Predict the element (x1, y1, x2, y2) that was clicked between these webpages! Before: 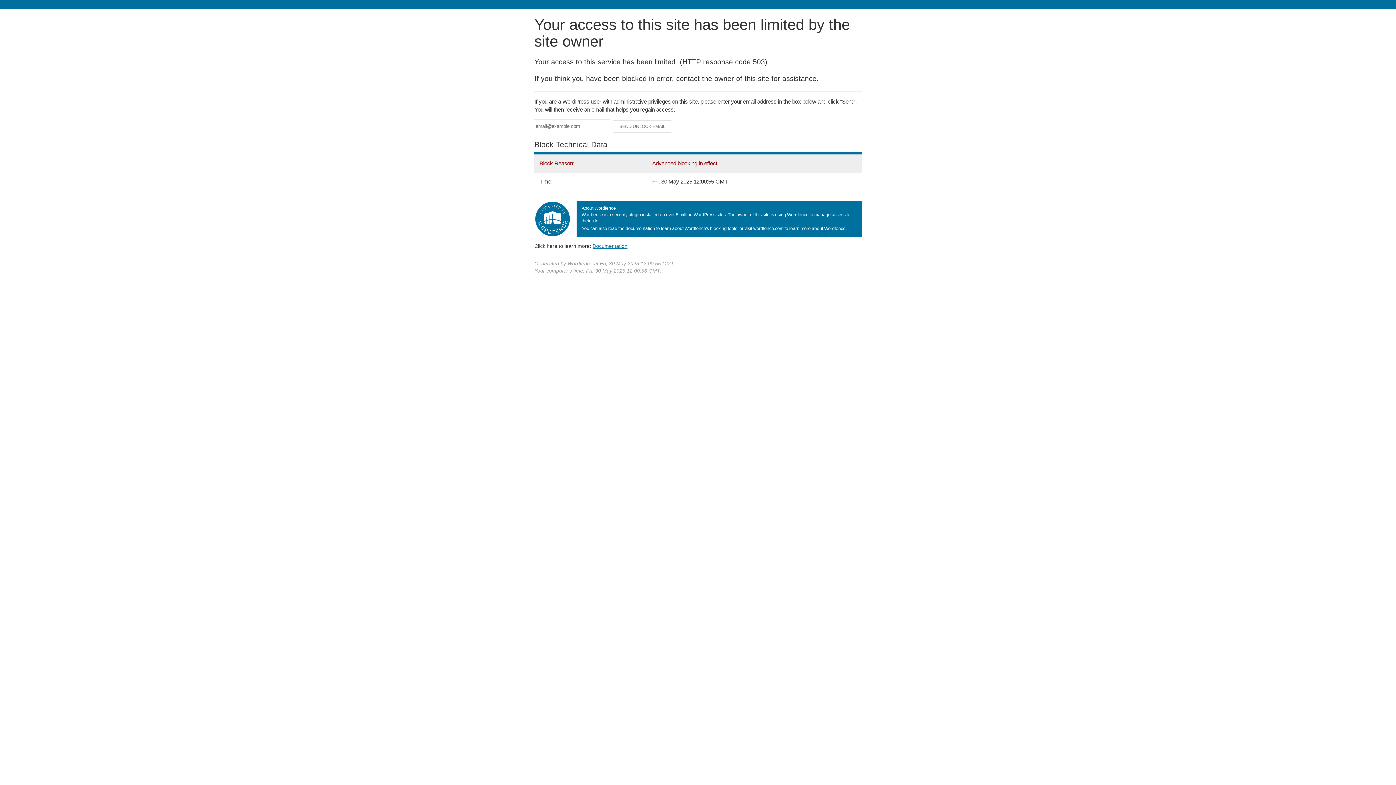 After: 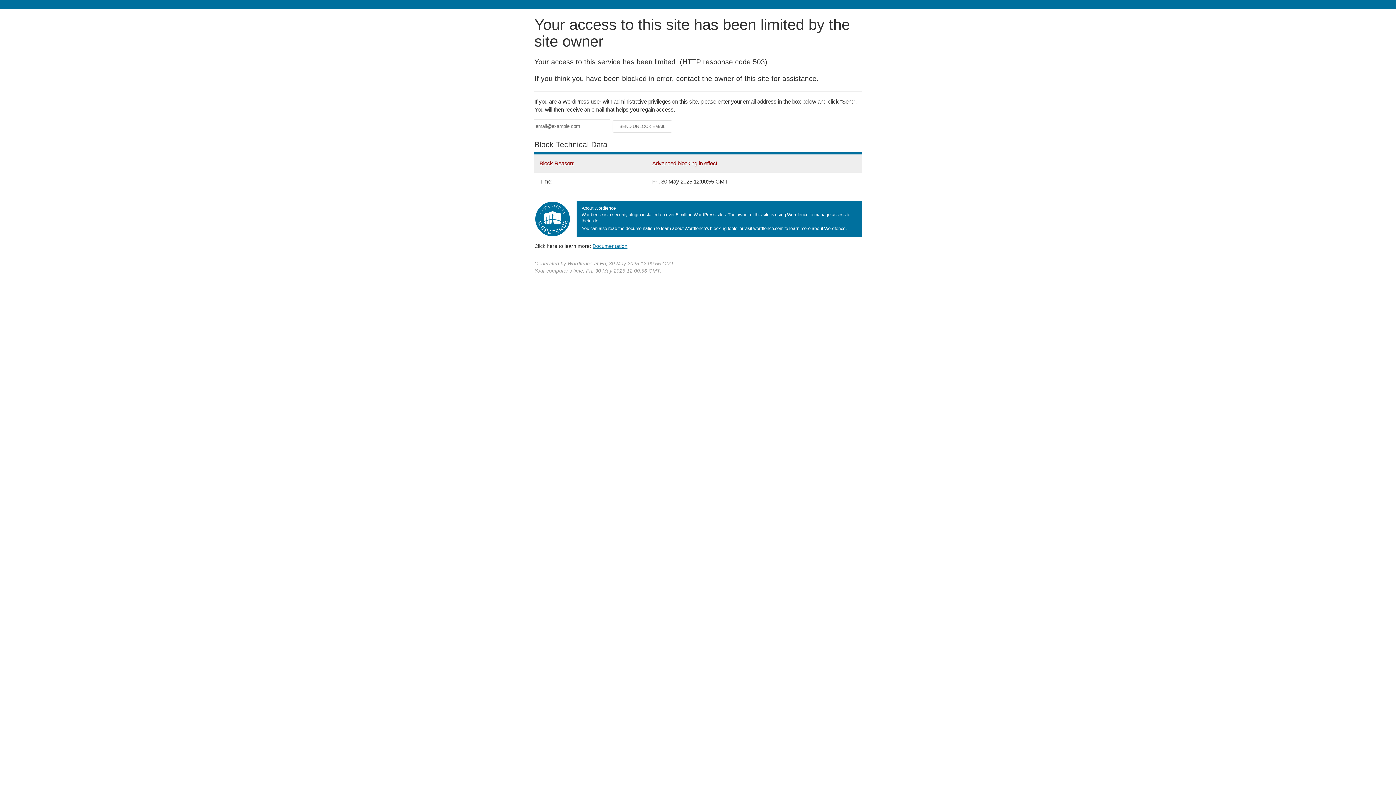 Action: label: Documentation bbox: (592, 243, 627, 248)